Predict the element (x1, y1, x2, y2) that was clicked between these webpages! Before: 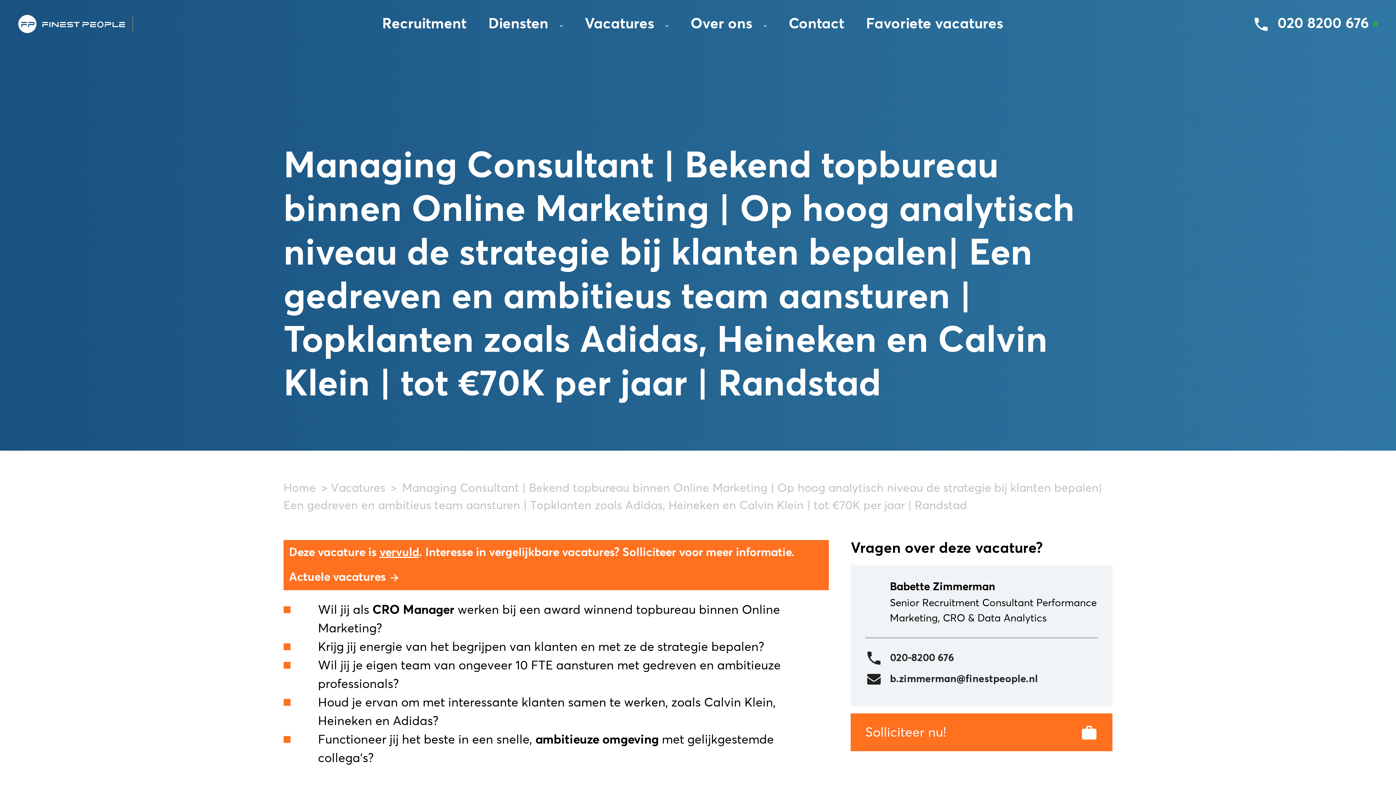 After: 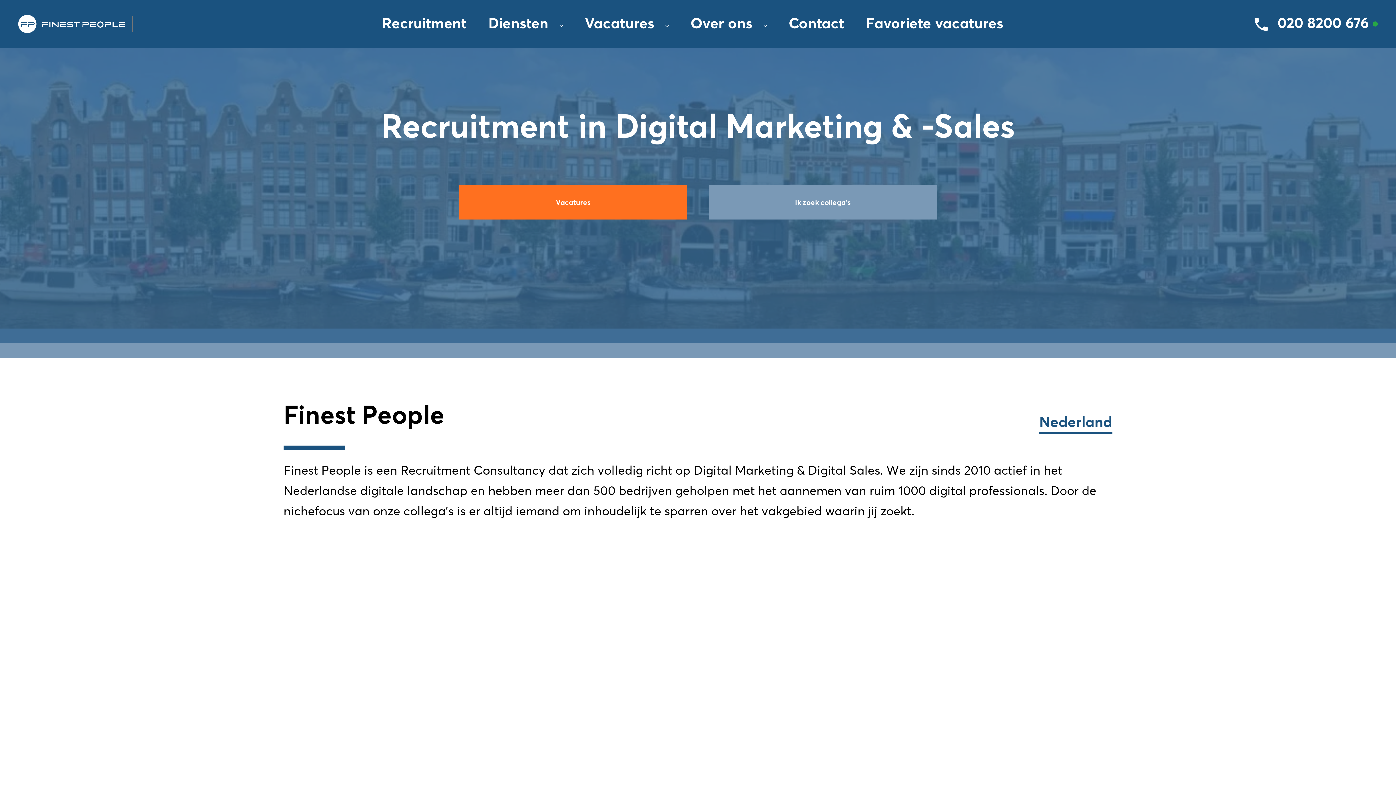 Action: bbox: (18, 14, 125, 33)